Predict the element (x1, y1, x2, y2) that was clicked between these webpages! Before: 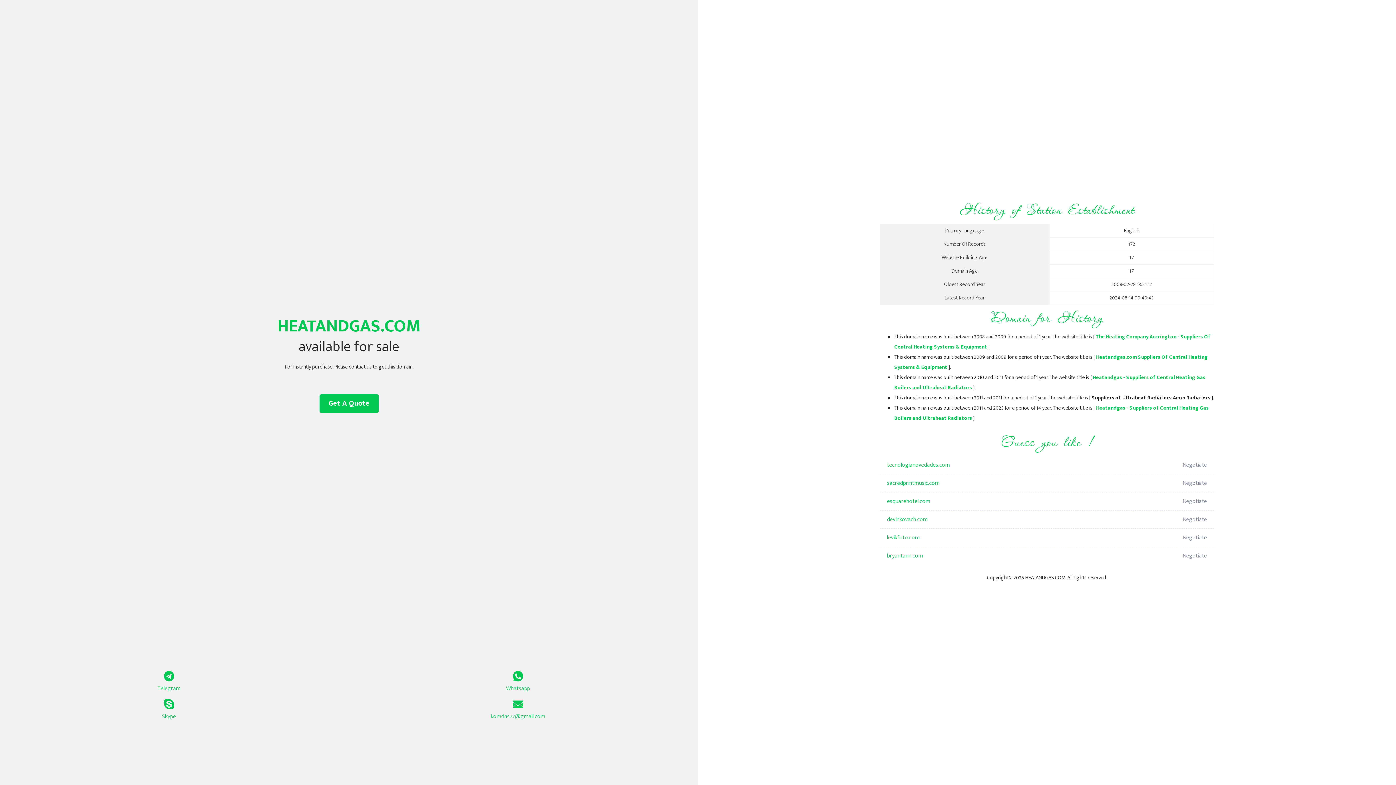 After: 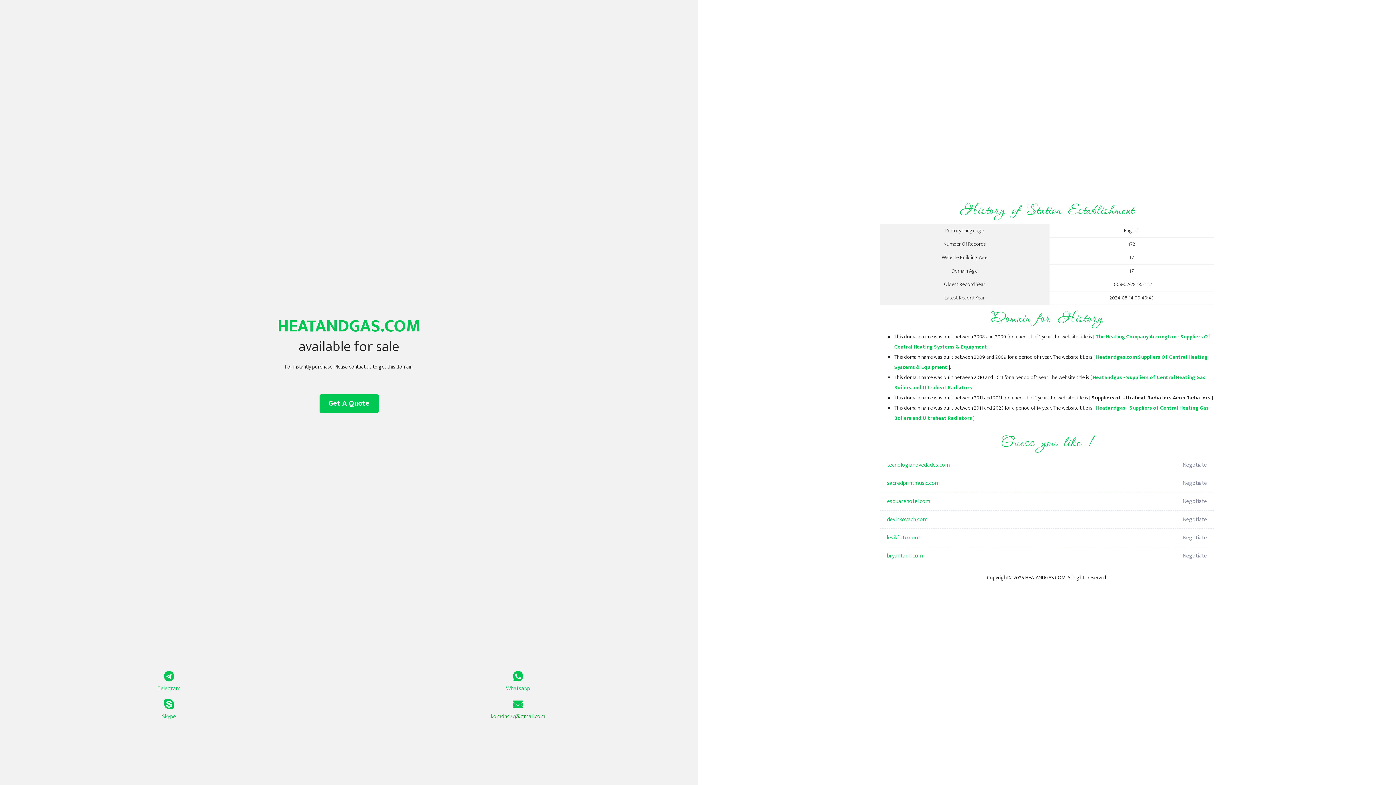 Action: label: komdns77@gmail.com bbox: (349, 699, 687, 721)